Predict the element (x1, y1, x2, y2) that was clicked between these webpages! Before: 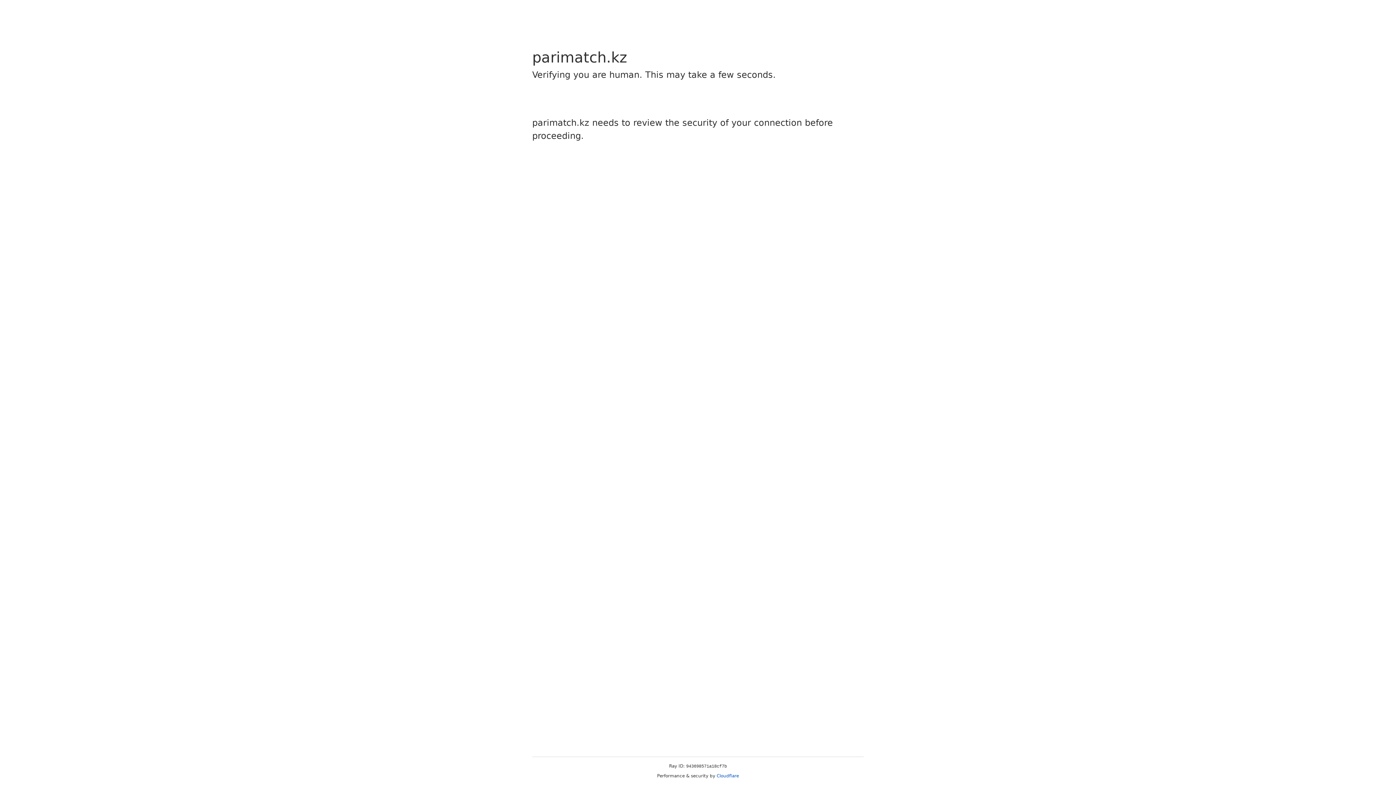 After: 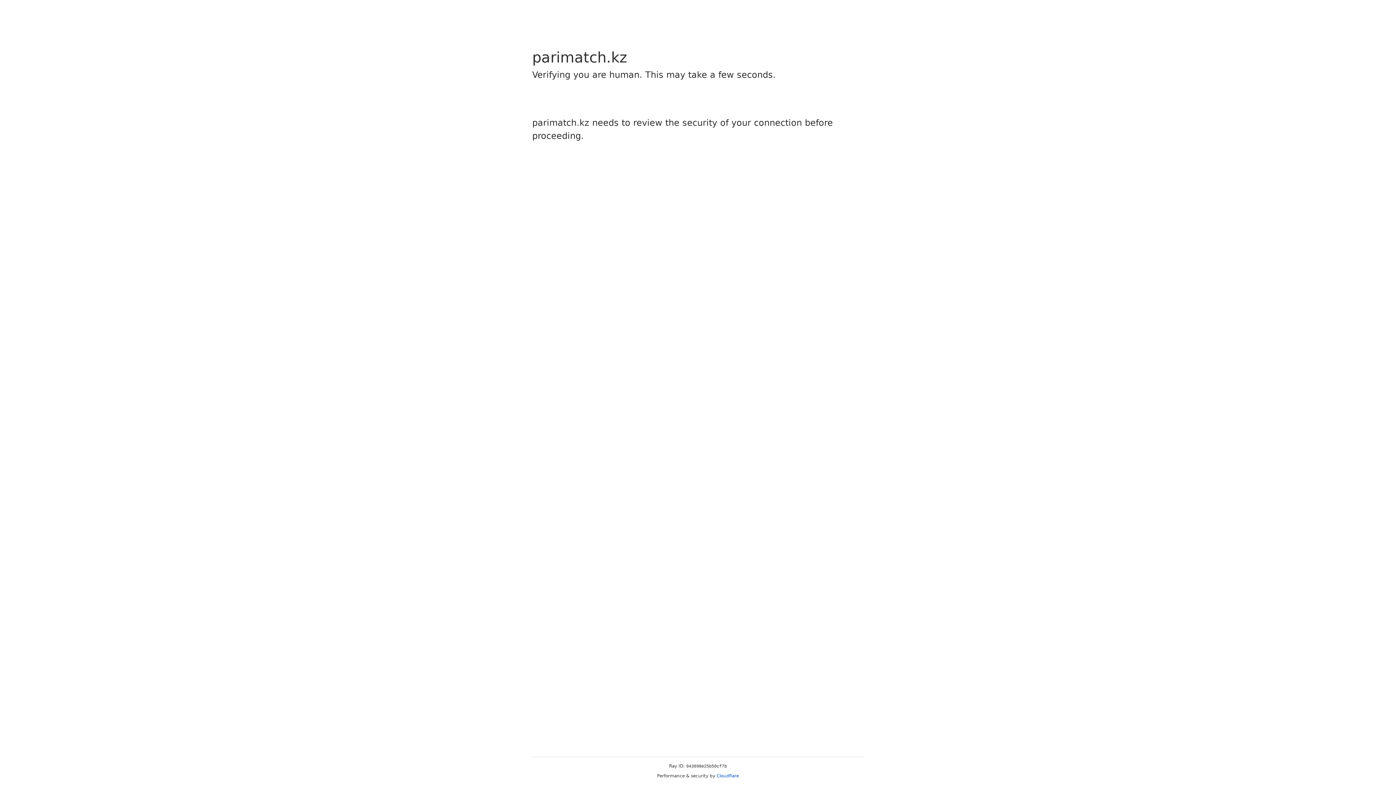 Action: label: Cloudflare bbox: (716, 773, 739, 778)